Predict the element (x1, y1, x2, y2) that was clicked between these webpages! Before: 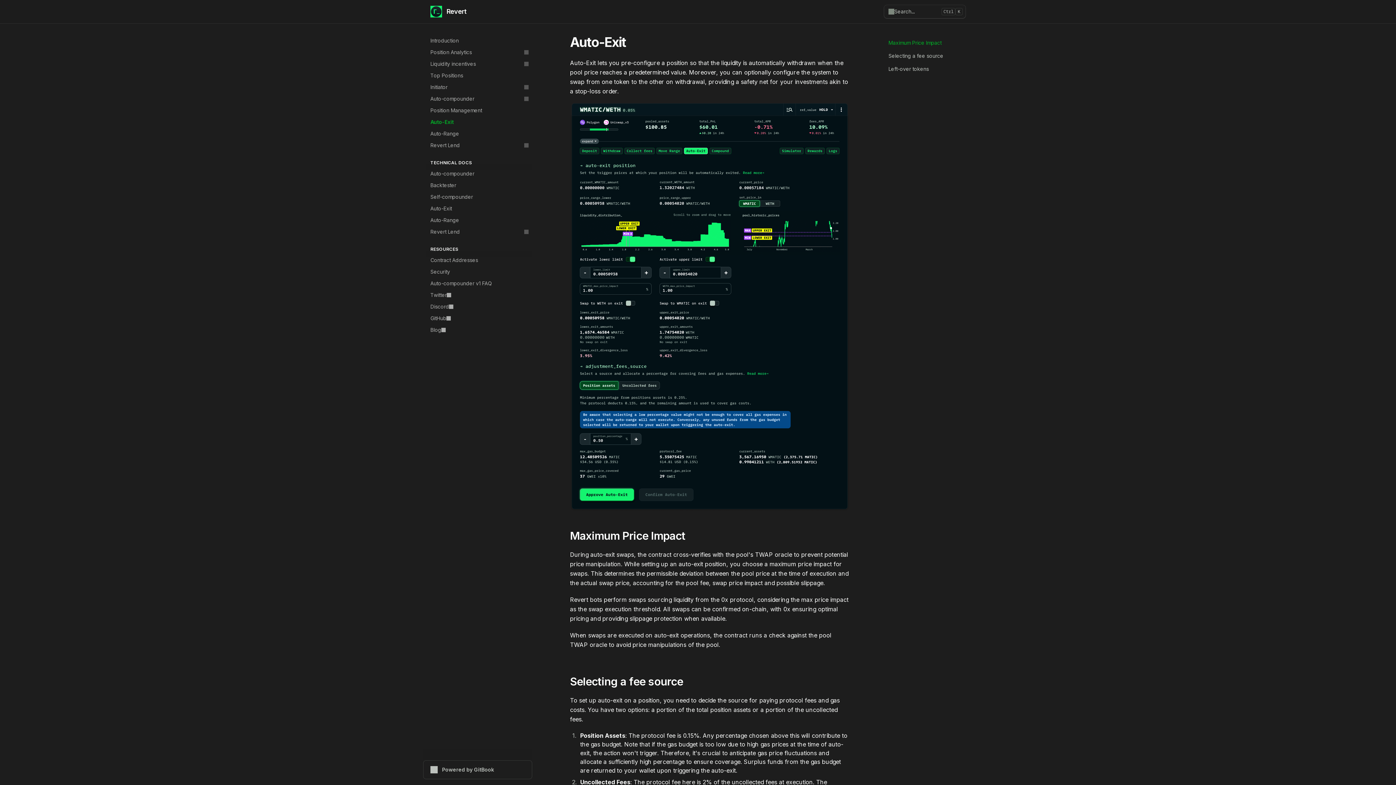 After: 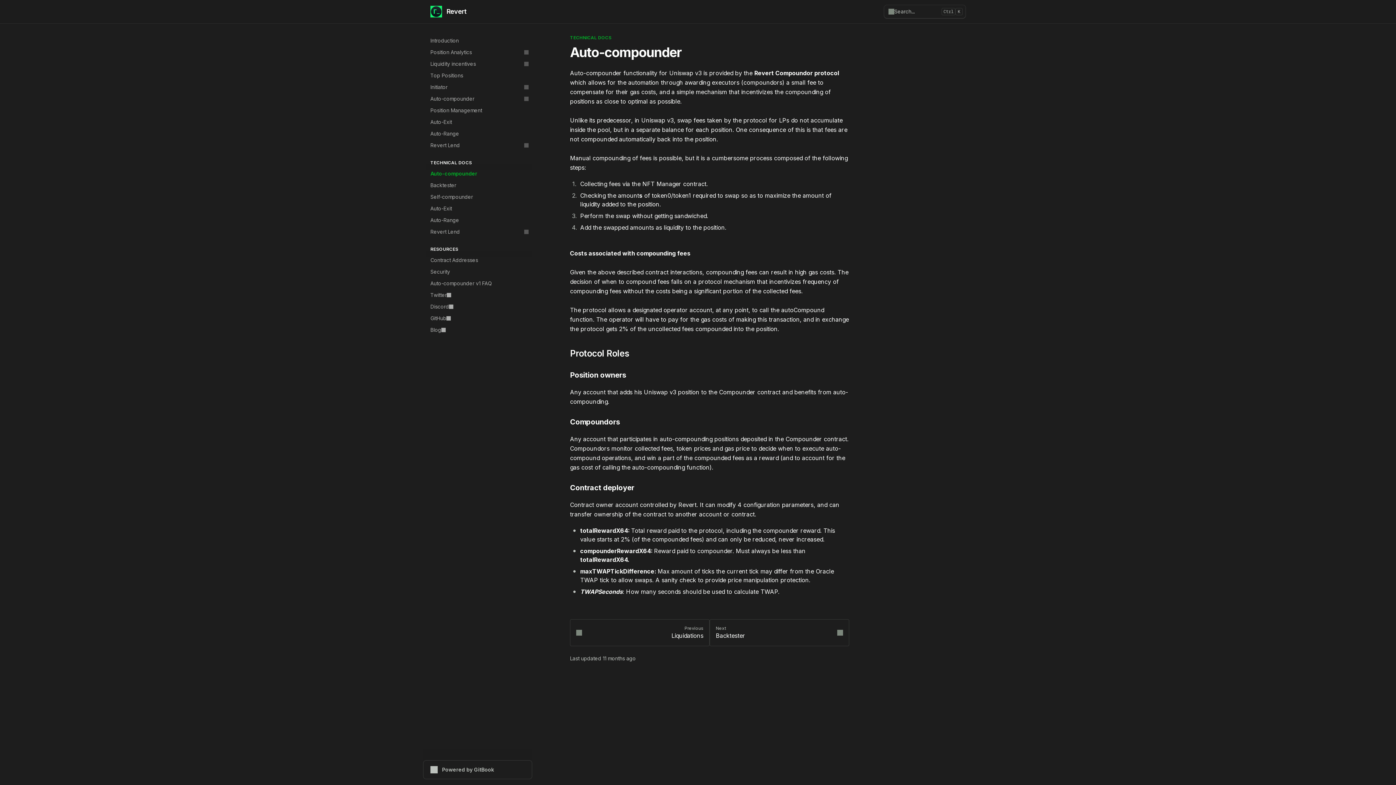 Action: label: Auto-compounder bbox: (426, 168, 532, 179)